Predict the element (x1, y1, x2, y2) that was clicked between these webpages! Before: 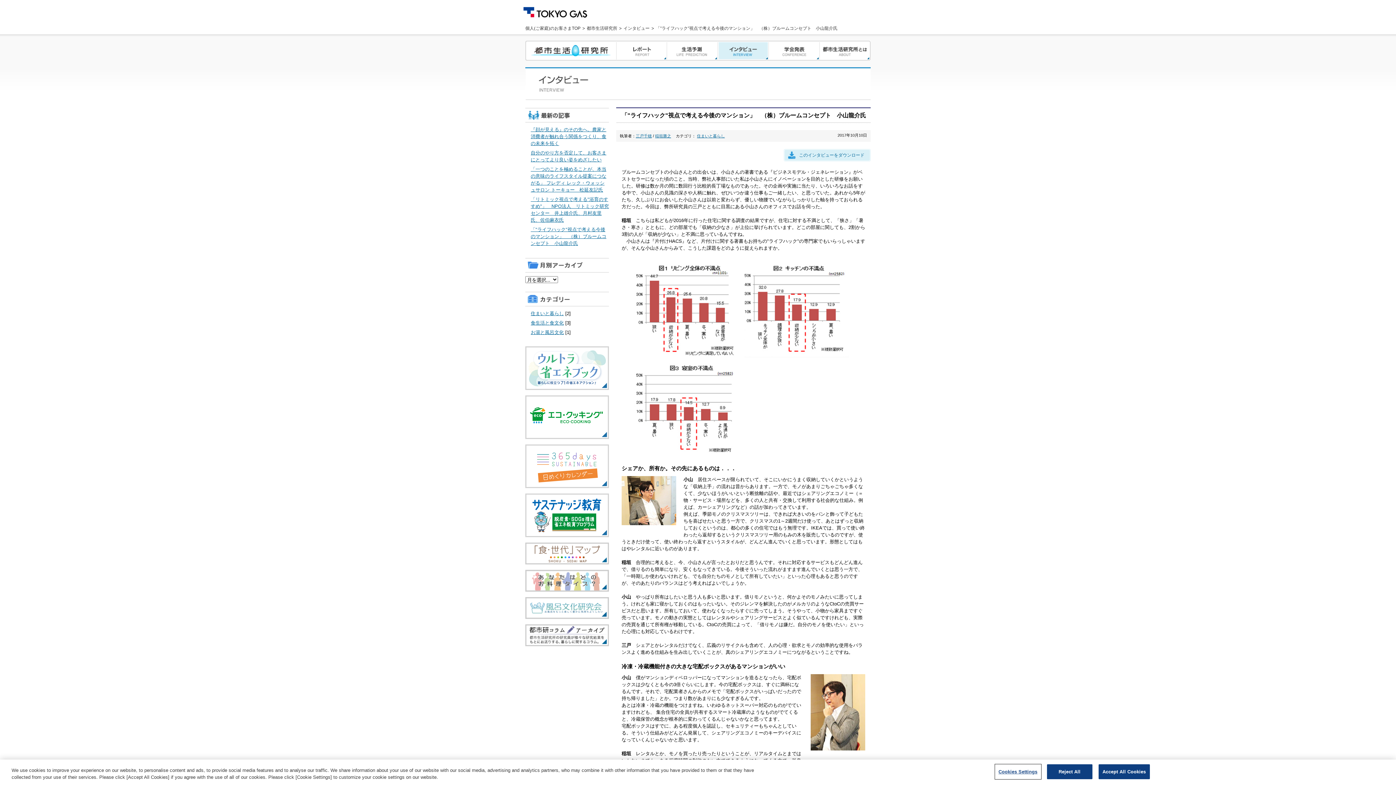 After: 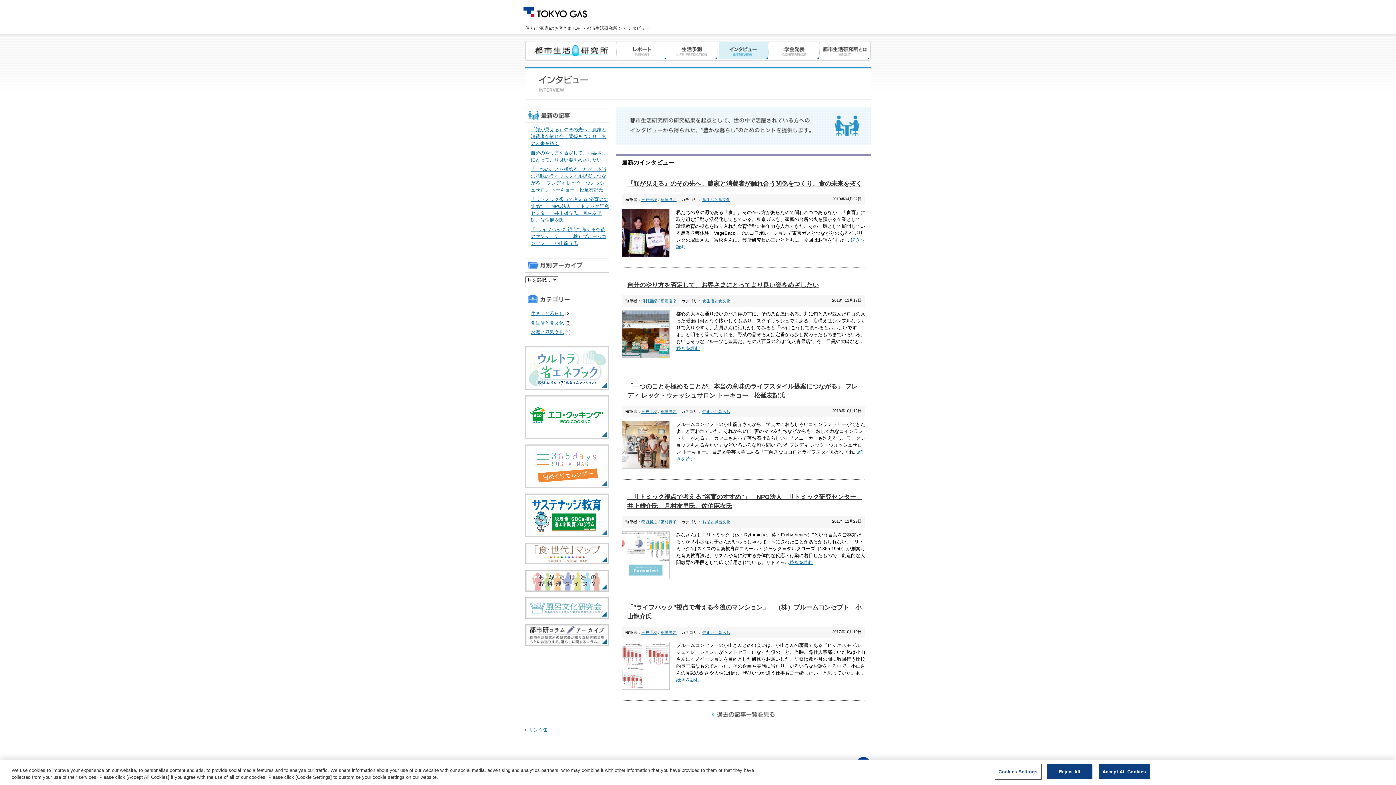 Action: label: インタビュー bbox: (623, 25, 649, 31)